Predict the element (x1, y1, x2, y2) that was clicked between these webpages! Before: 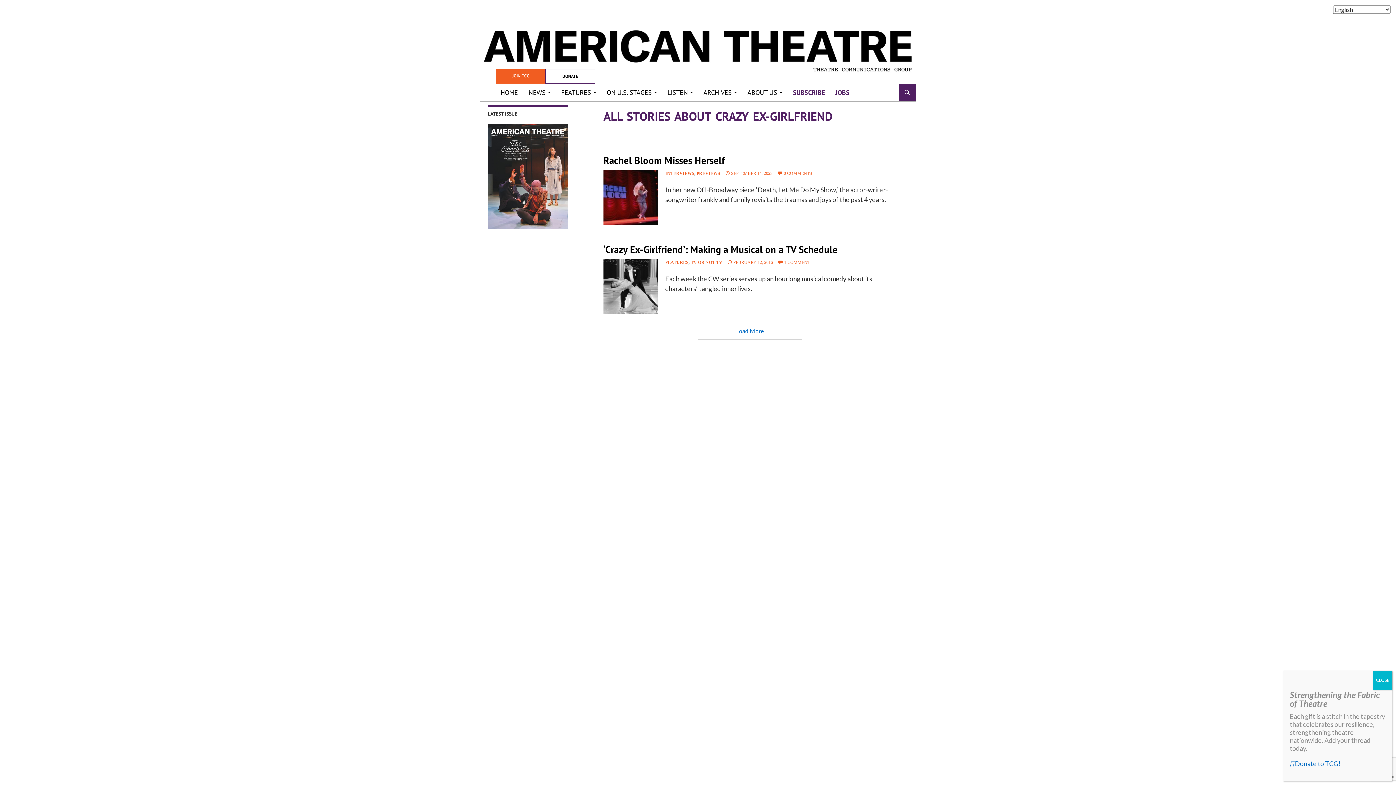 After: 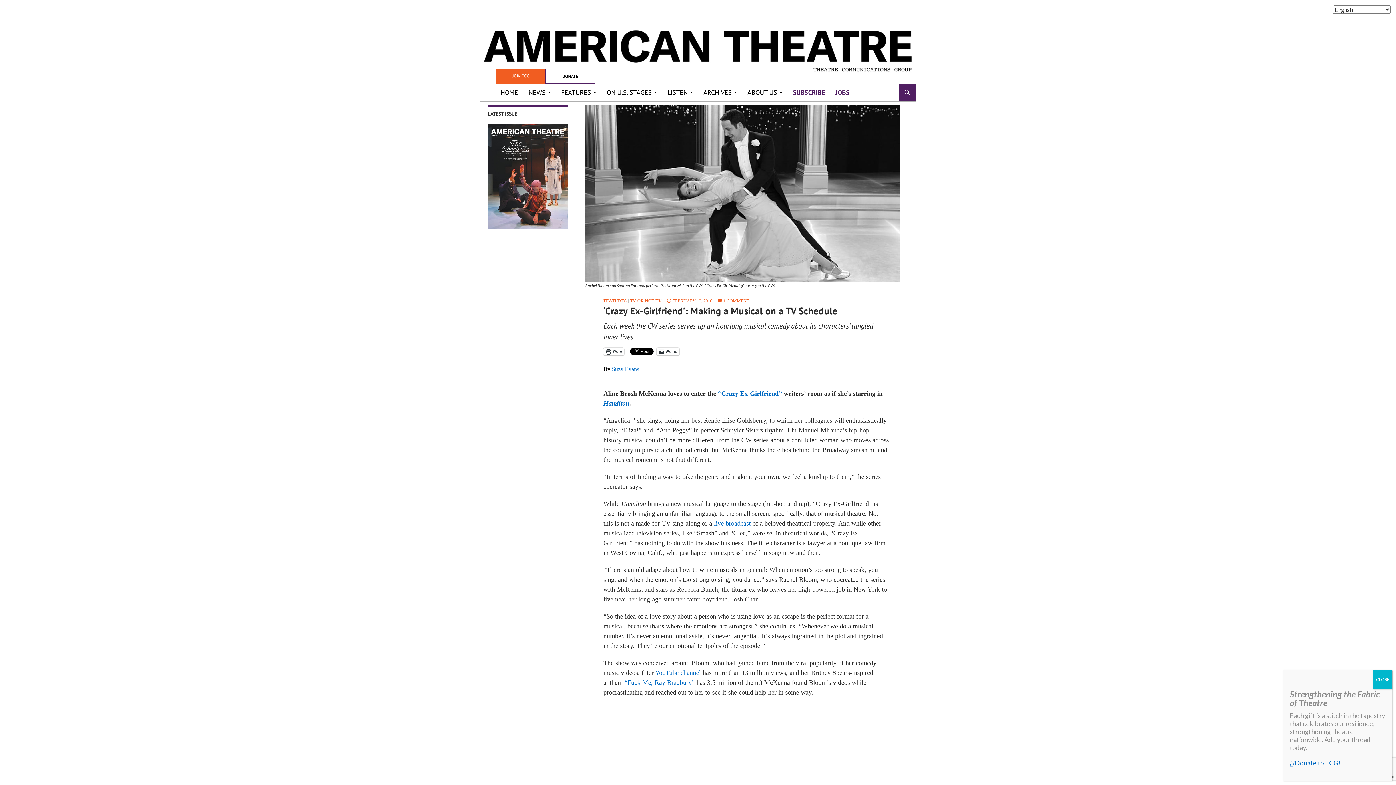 Action: bbox: (603, 259, 658, 313)